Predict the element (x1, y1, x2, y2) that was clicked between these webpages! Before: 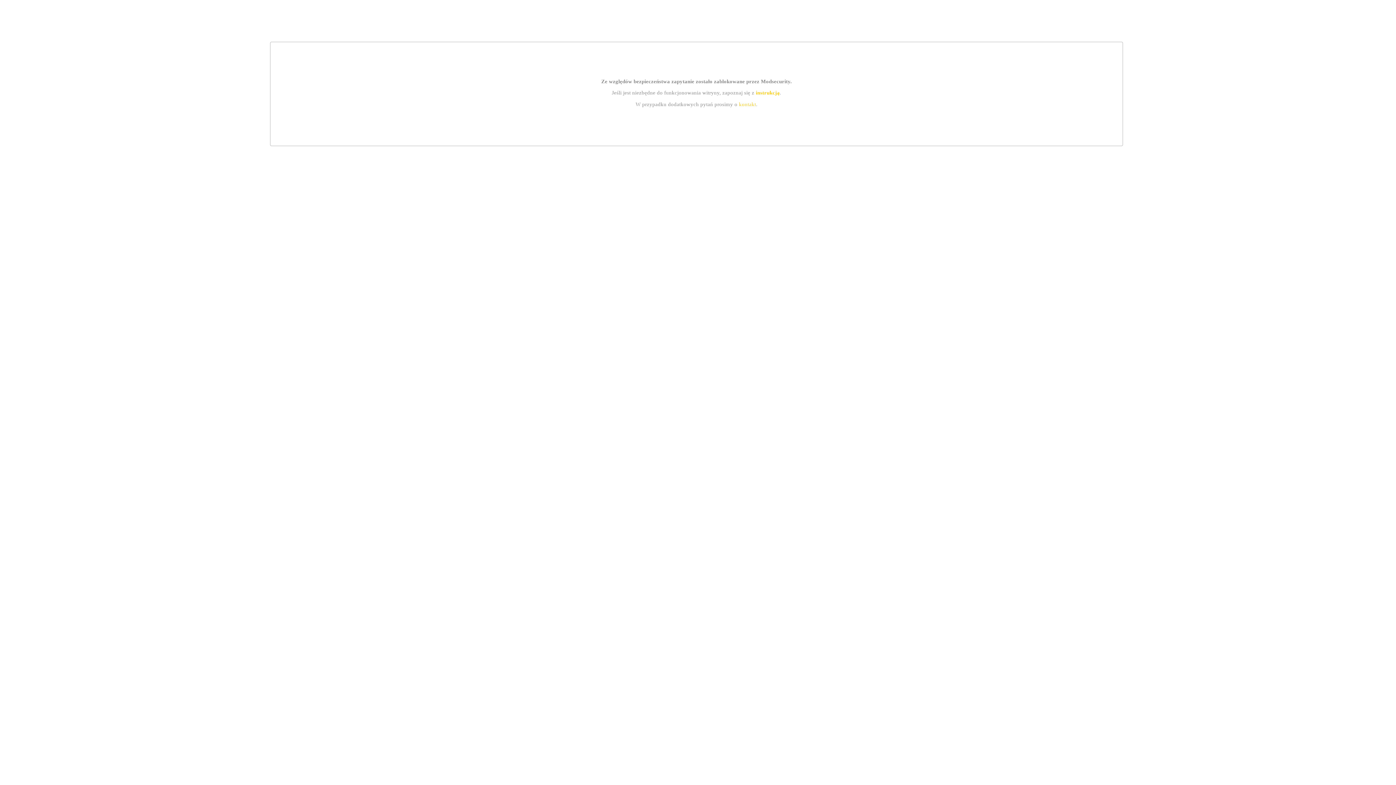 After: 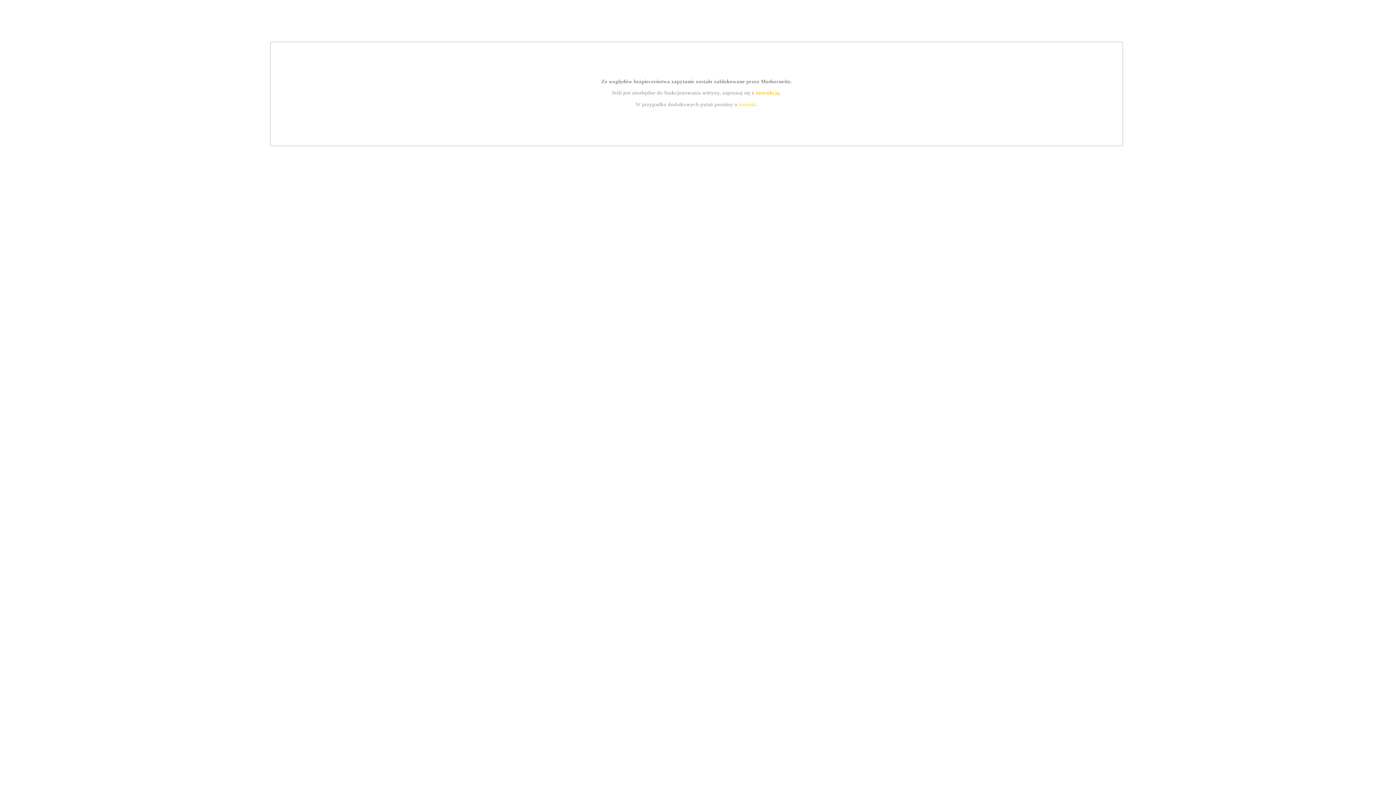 Action: bbox: (739, 101, 756, 107) label: kontakt